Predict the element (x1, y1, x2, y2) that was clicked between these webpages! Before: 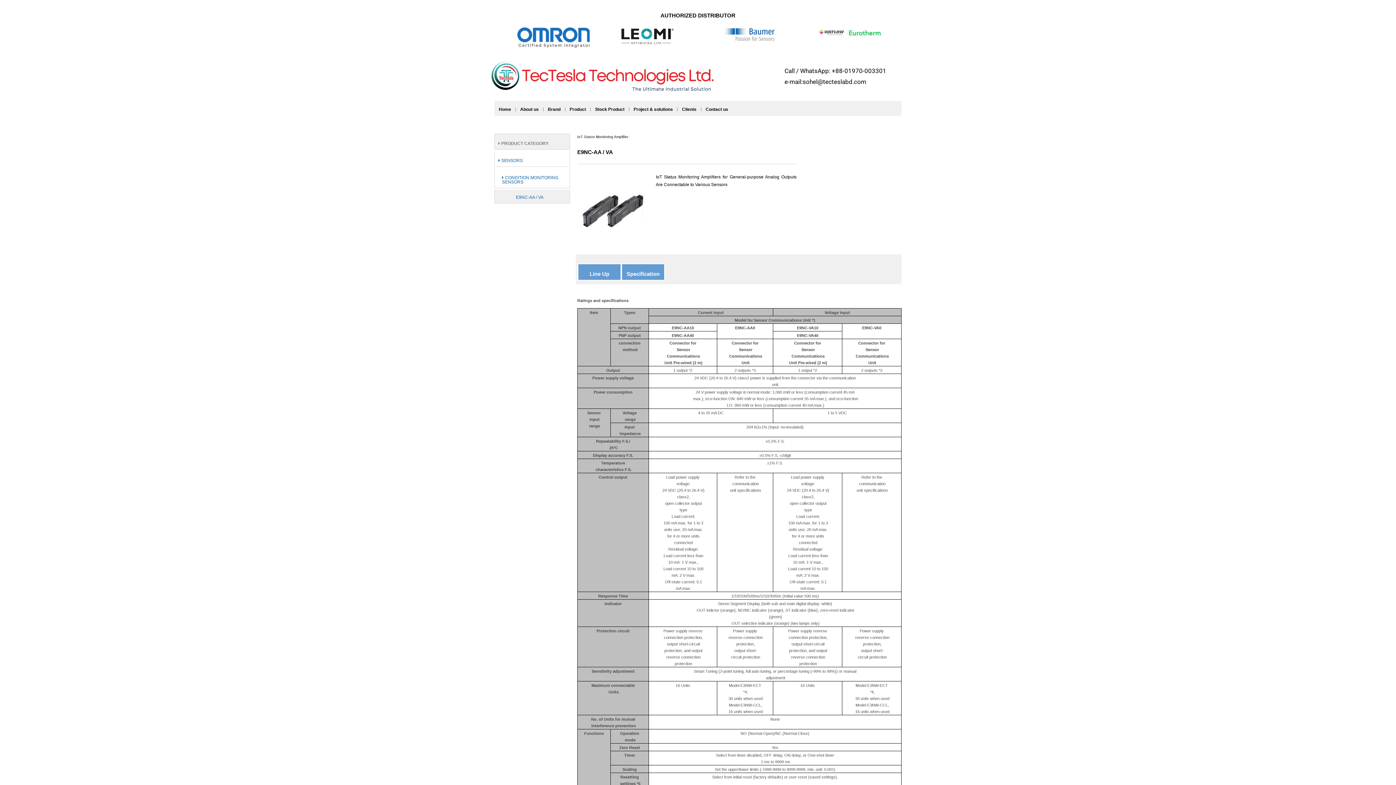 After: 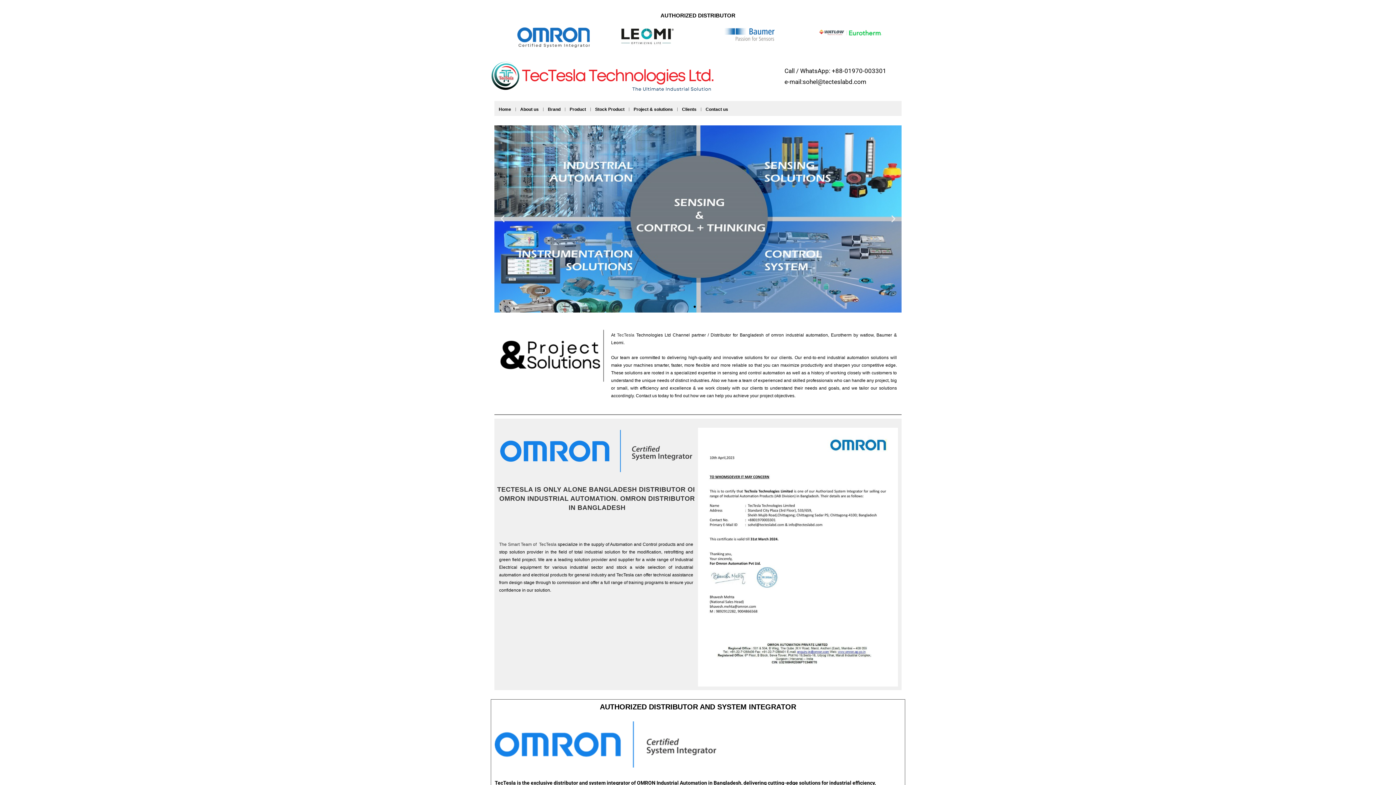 Action: bbox: (490, 46, 781, 106)